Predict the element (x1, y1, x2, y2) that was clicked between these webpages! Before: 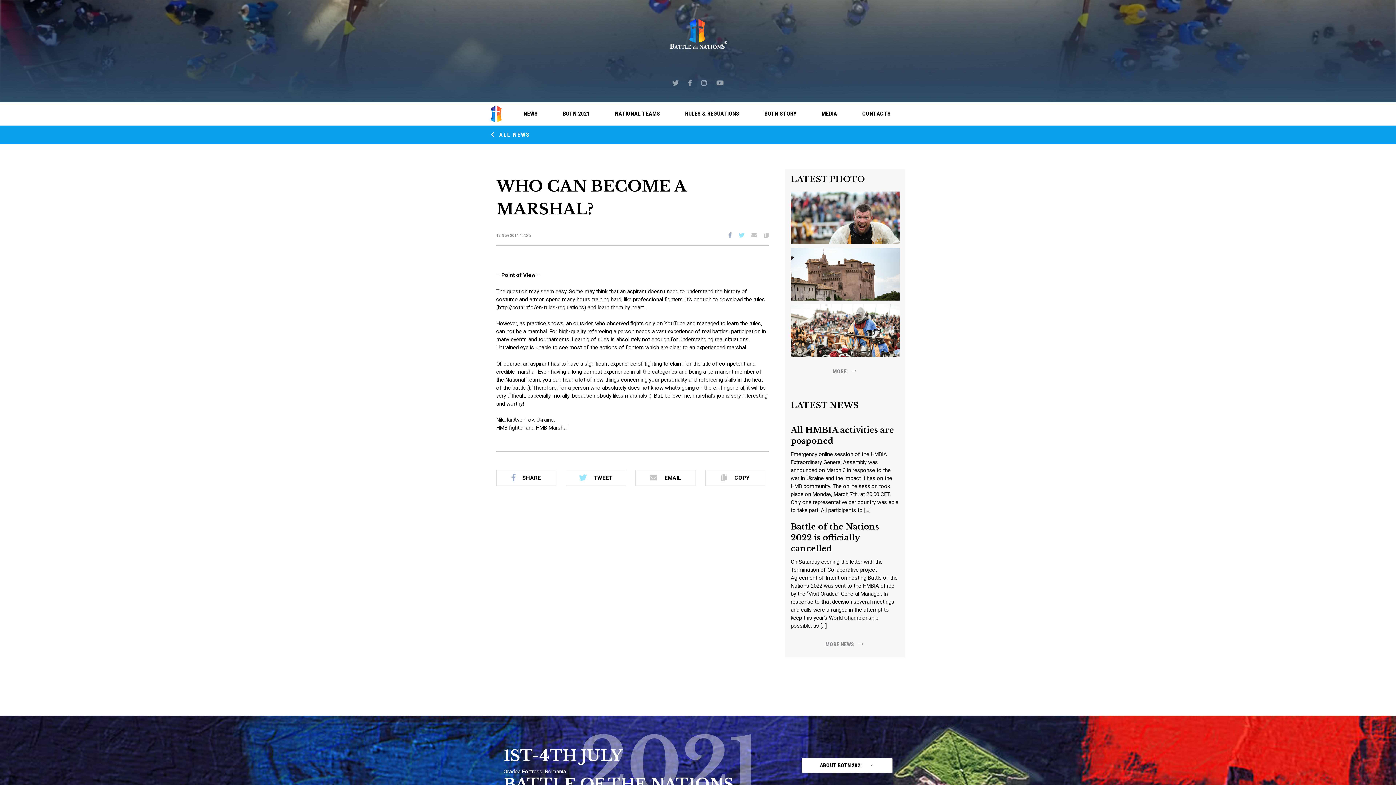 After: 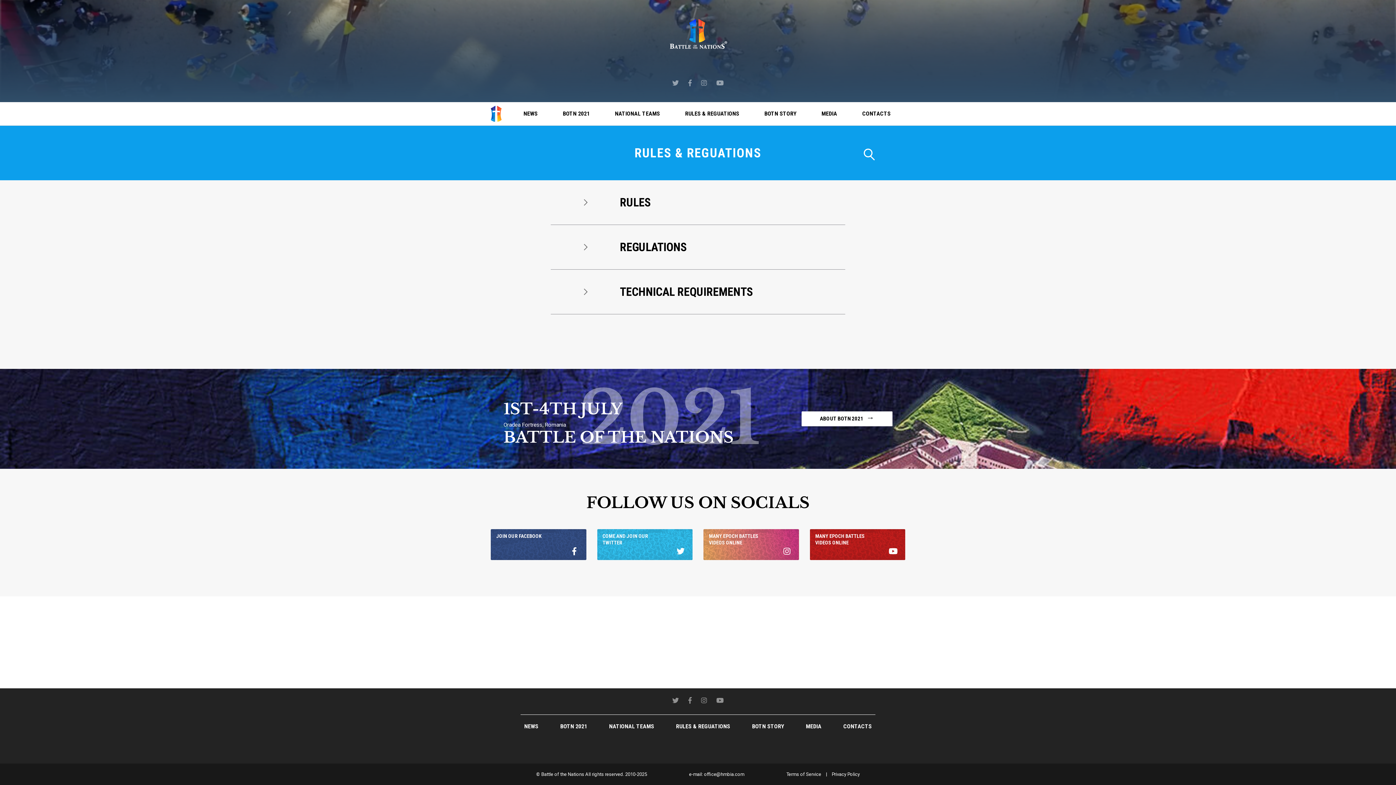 Action: label: RULES & REGUATIONS bbox: (681, 102, 743, 125)